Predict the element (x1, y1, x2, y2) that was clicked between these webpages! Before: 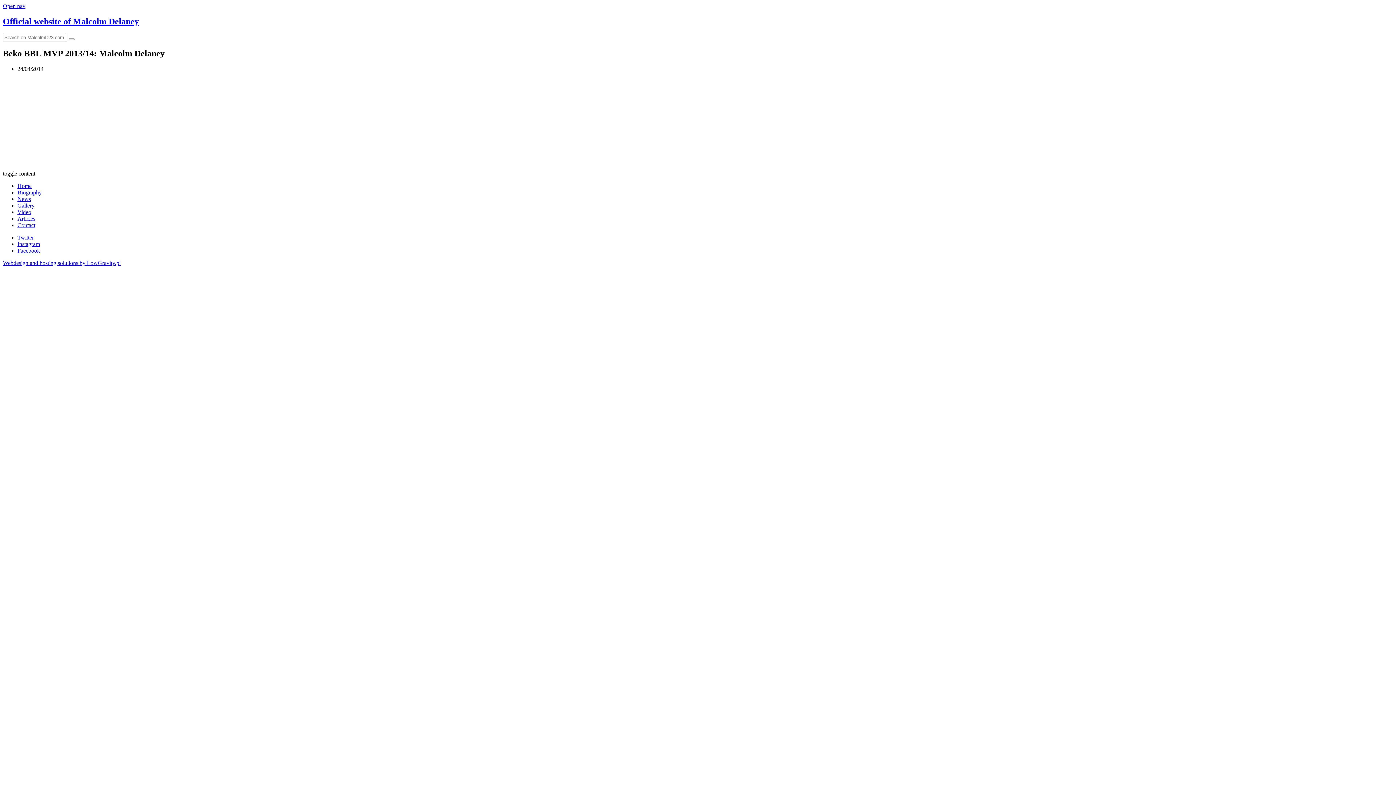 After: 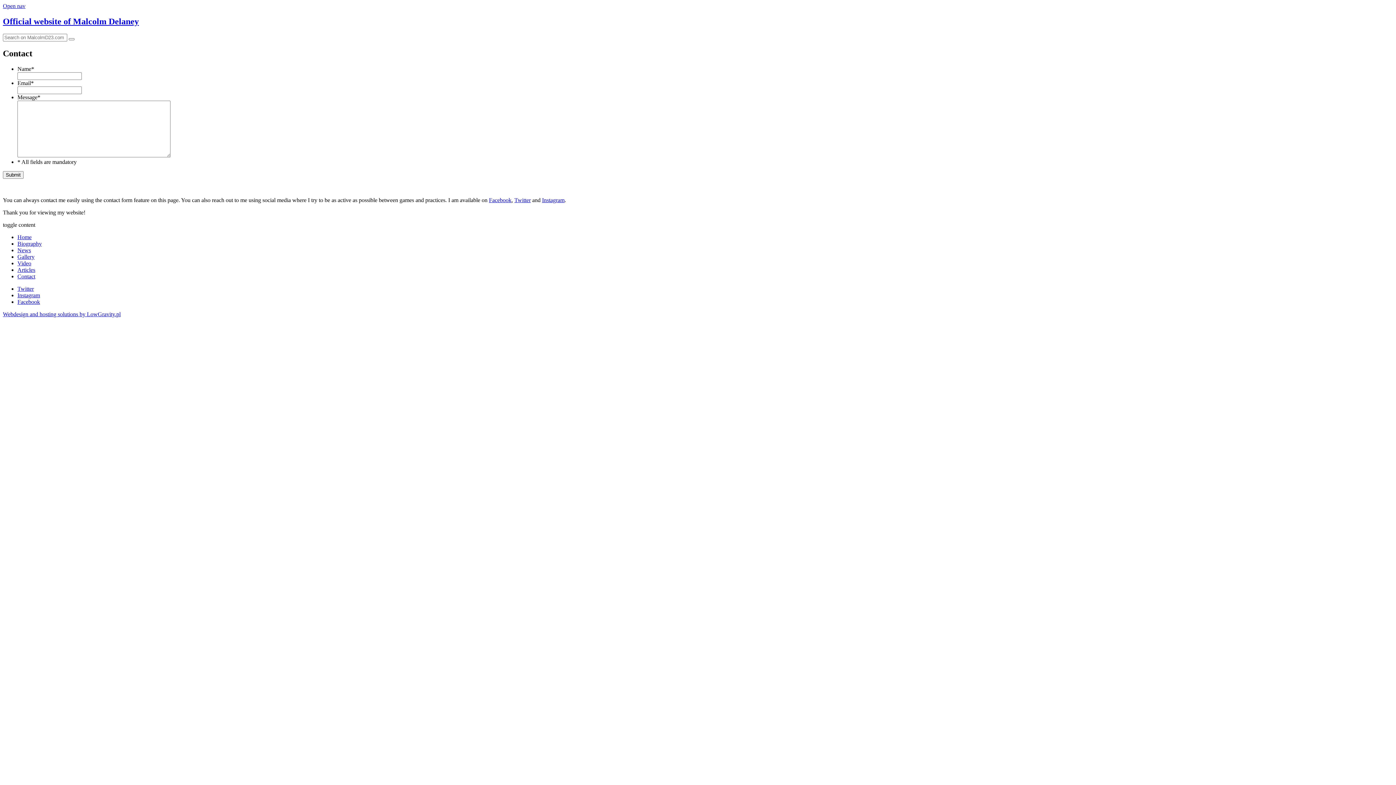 Action: bbox: (17, 222, 35, 228) label: Contact